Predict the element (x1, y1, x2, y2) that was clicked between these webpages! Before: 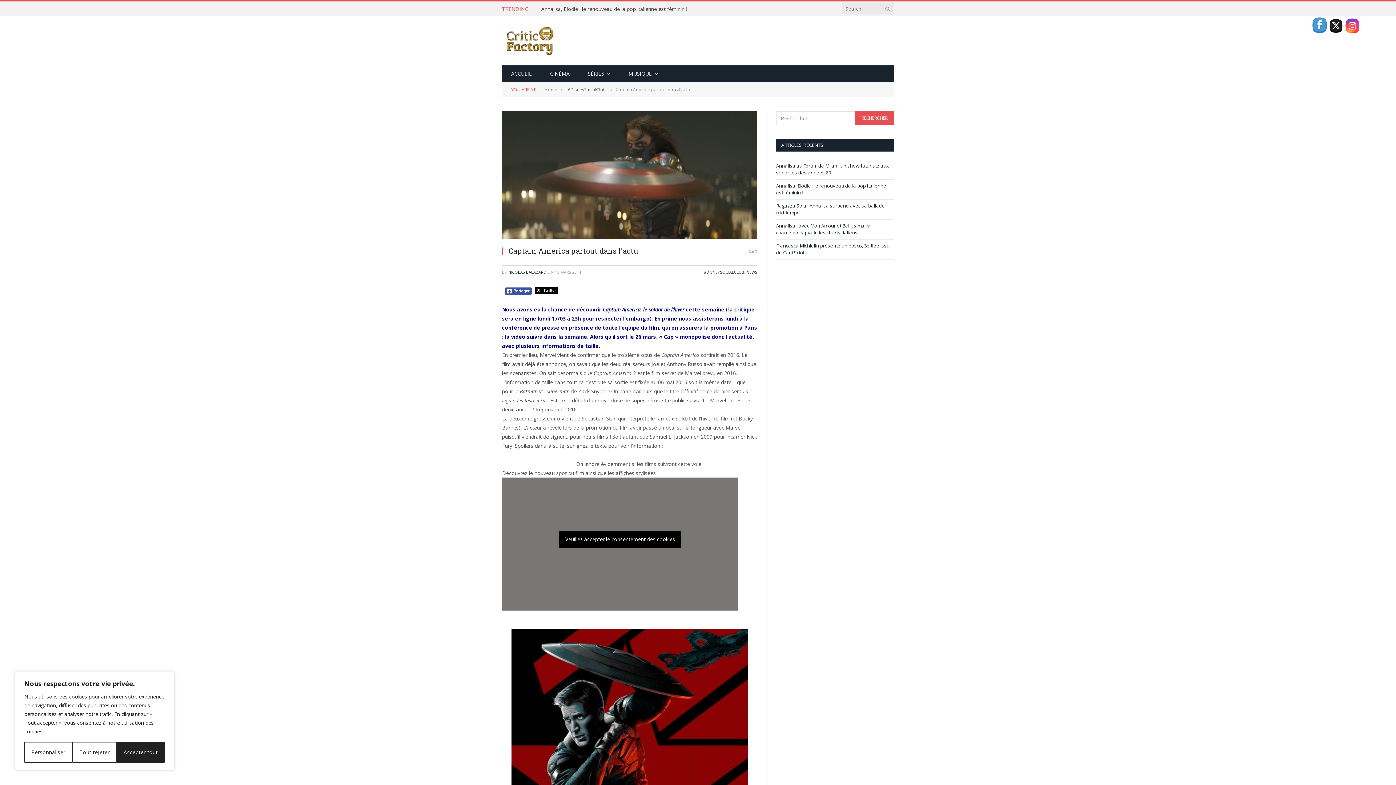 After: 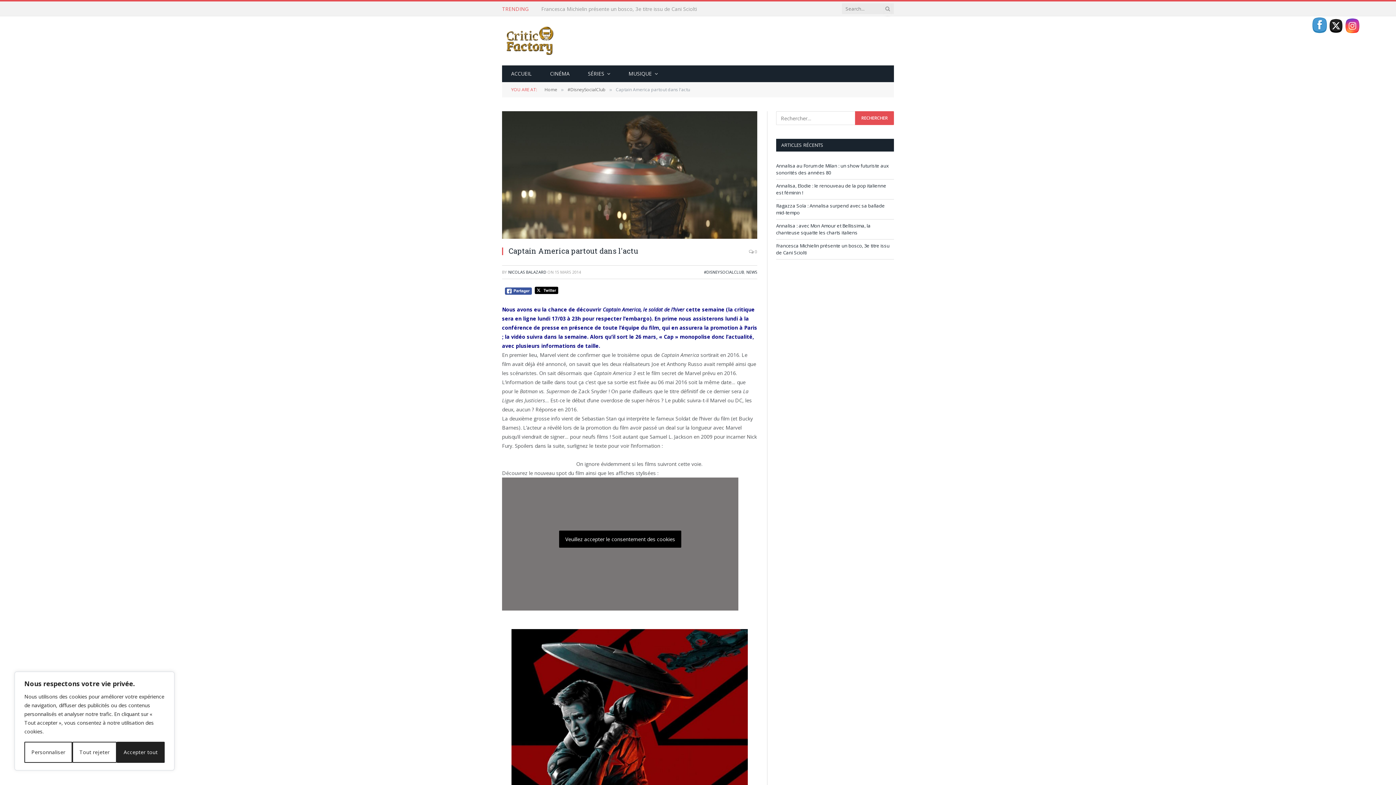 Action: bbox: (1329, 18, 1343, 32)